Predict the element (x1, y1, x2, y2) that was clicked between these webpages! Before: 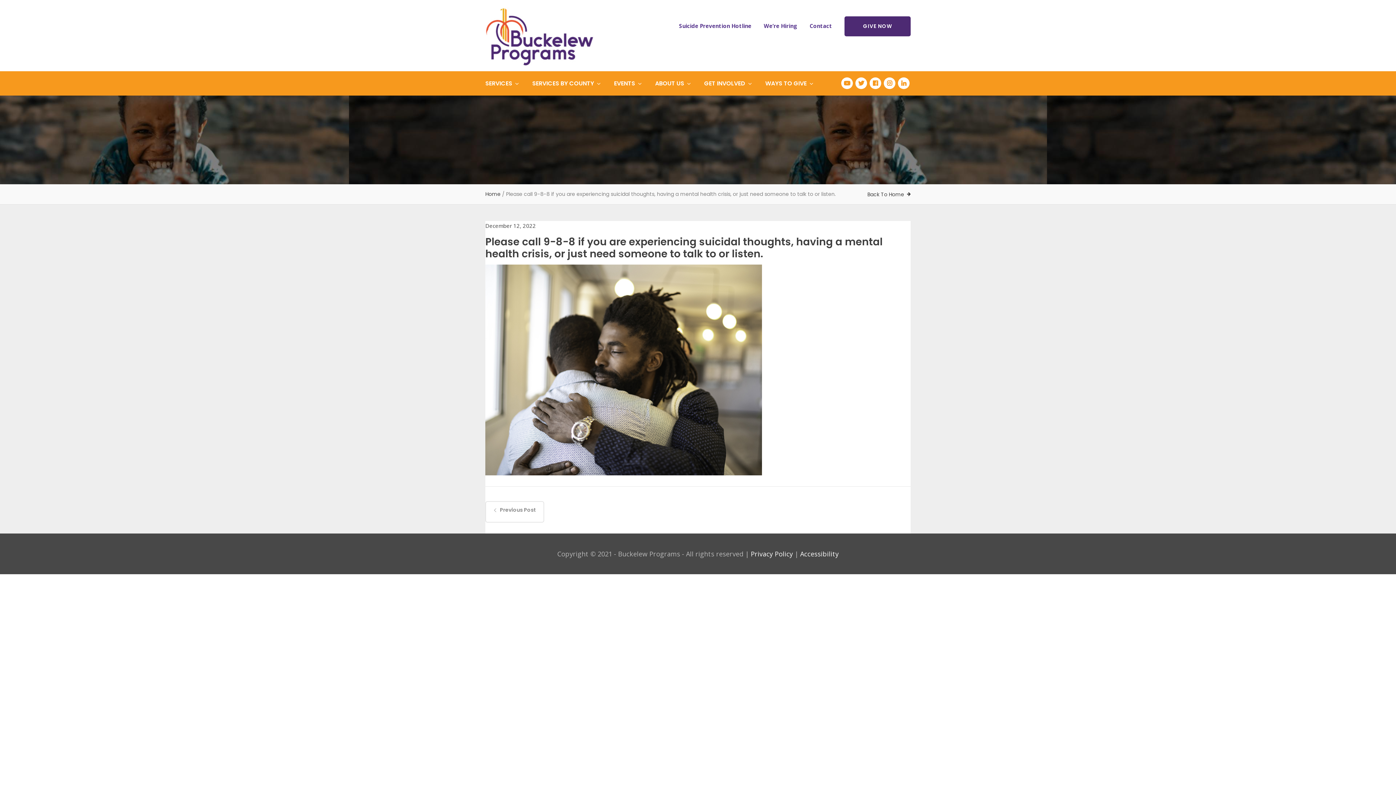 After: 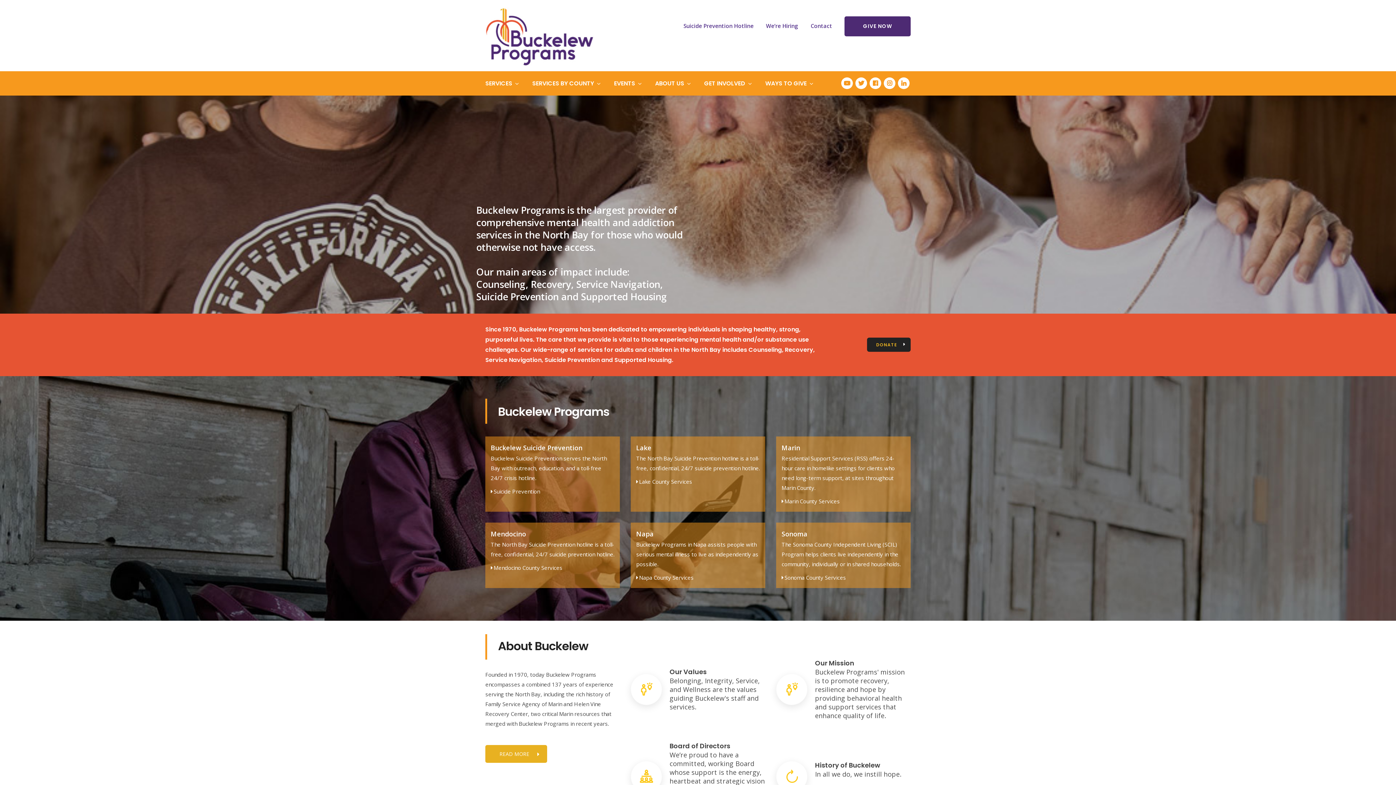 Action: label: SERVICES bbox: (485, 71, 526, 95)